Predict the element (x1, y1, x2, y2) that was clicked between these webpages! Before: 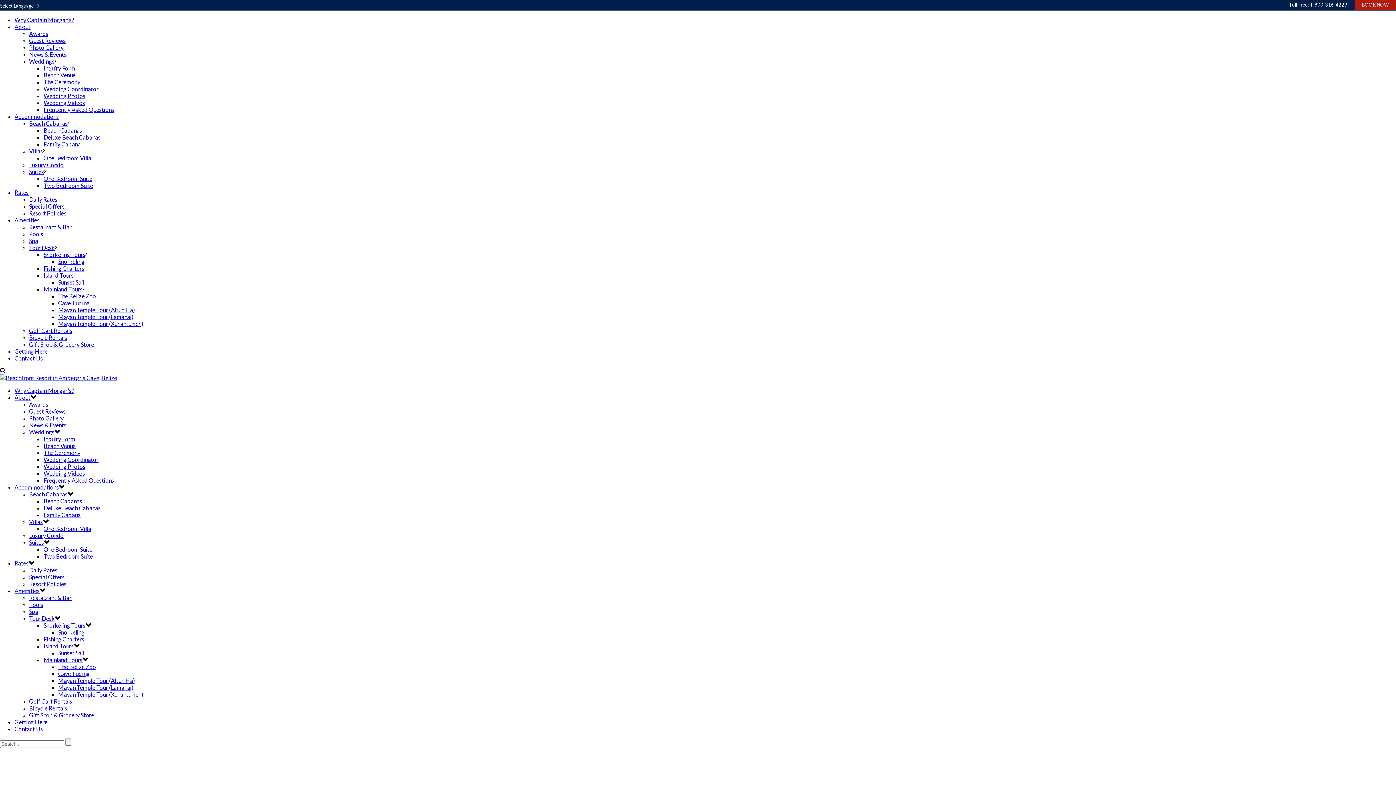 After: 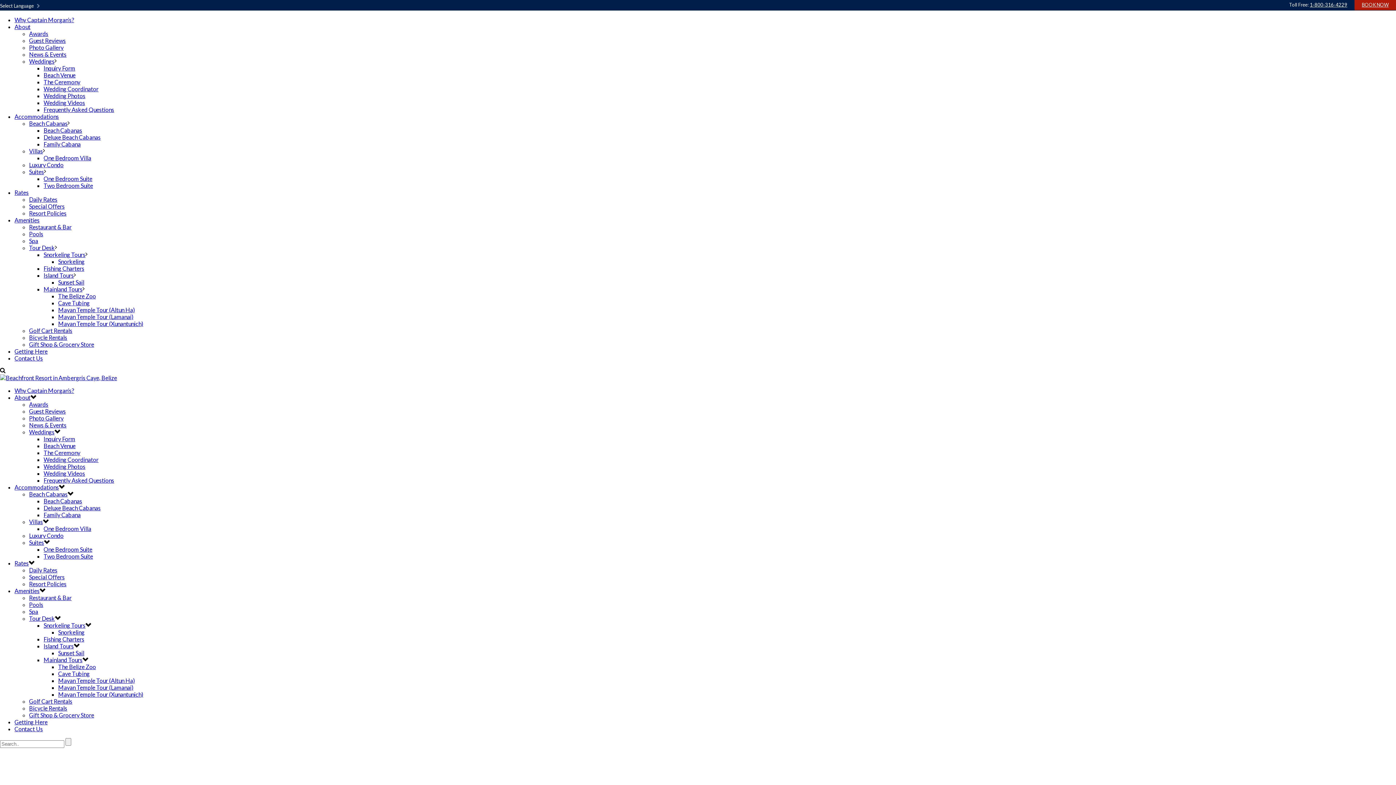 Action: bbox: (58, 278, 84, 285) label: Sunset Sail